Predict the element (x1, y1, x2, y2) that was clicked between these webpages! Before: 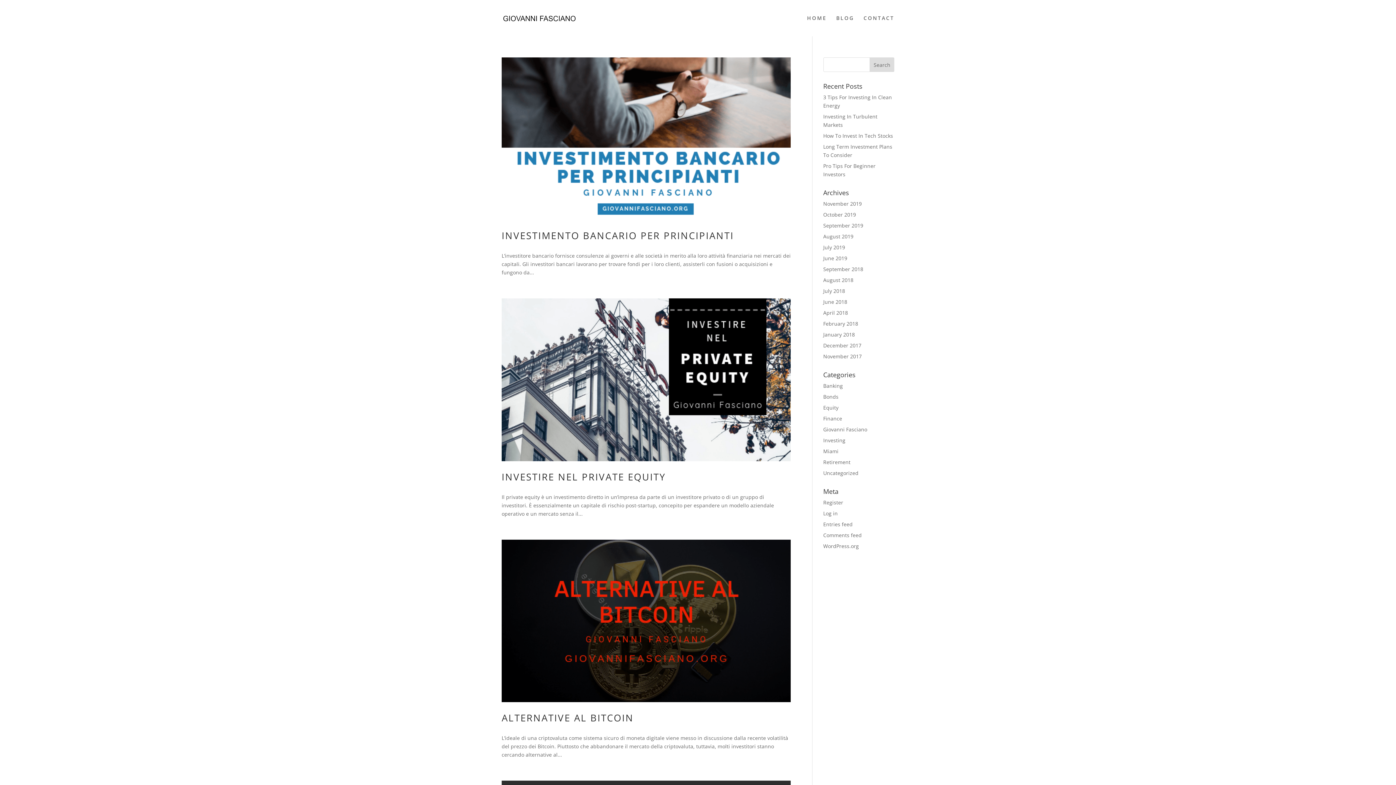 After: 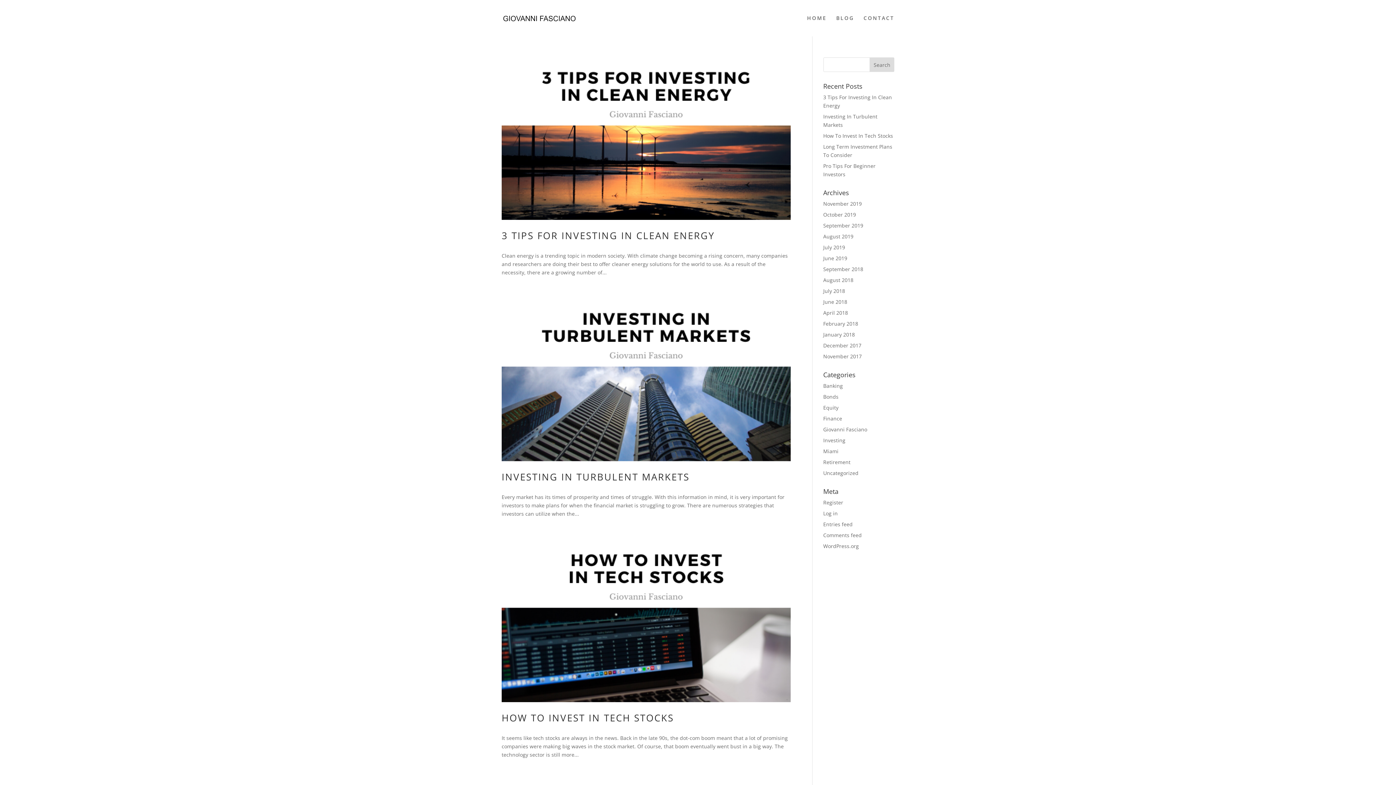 Action: bbox: (823, 426, 867, 433) label: Giovanni Fasciano